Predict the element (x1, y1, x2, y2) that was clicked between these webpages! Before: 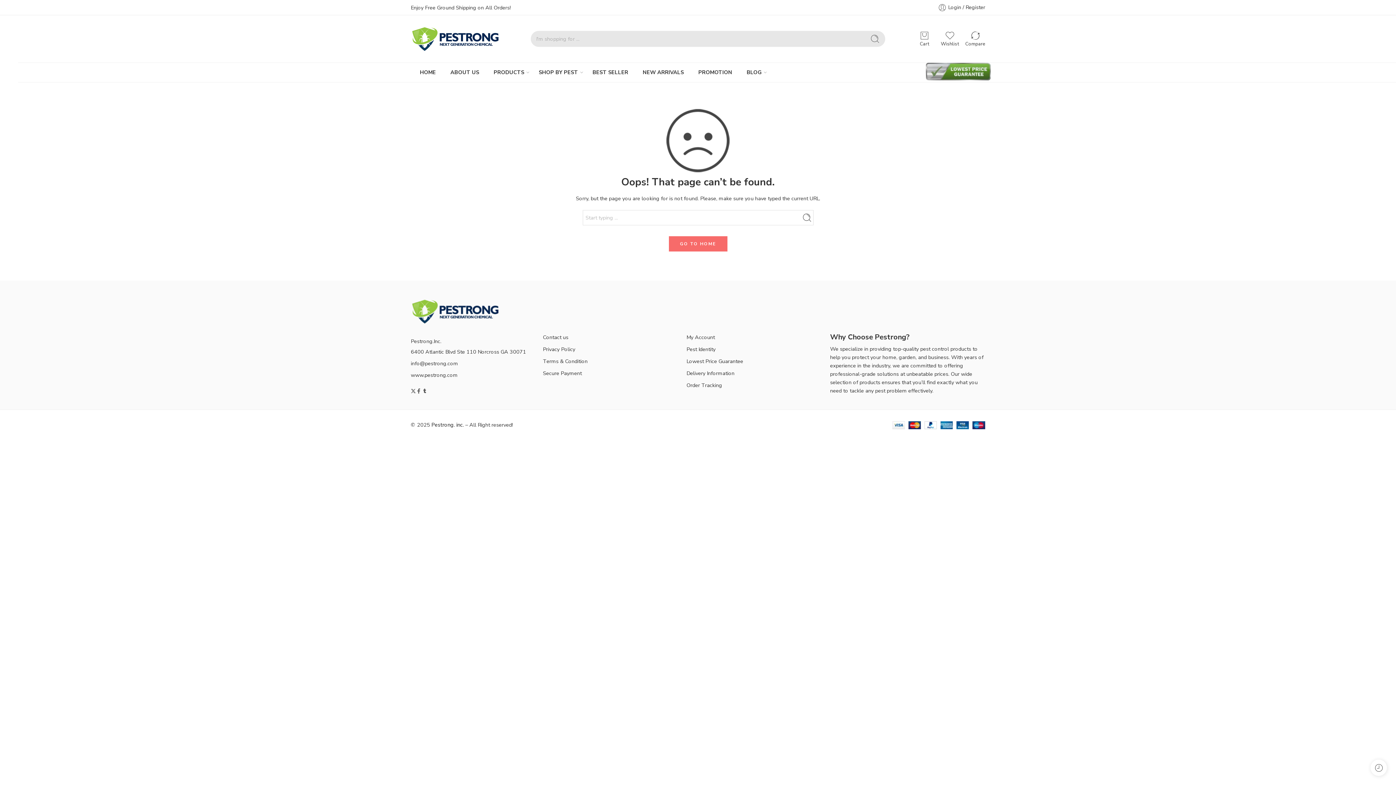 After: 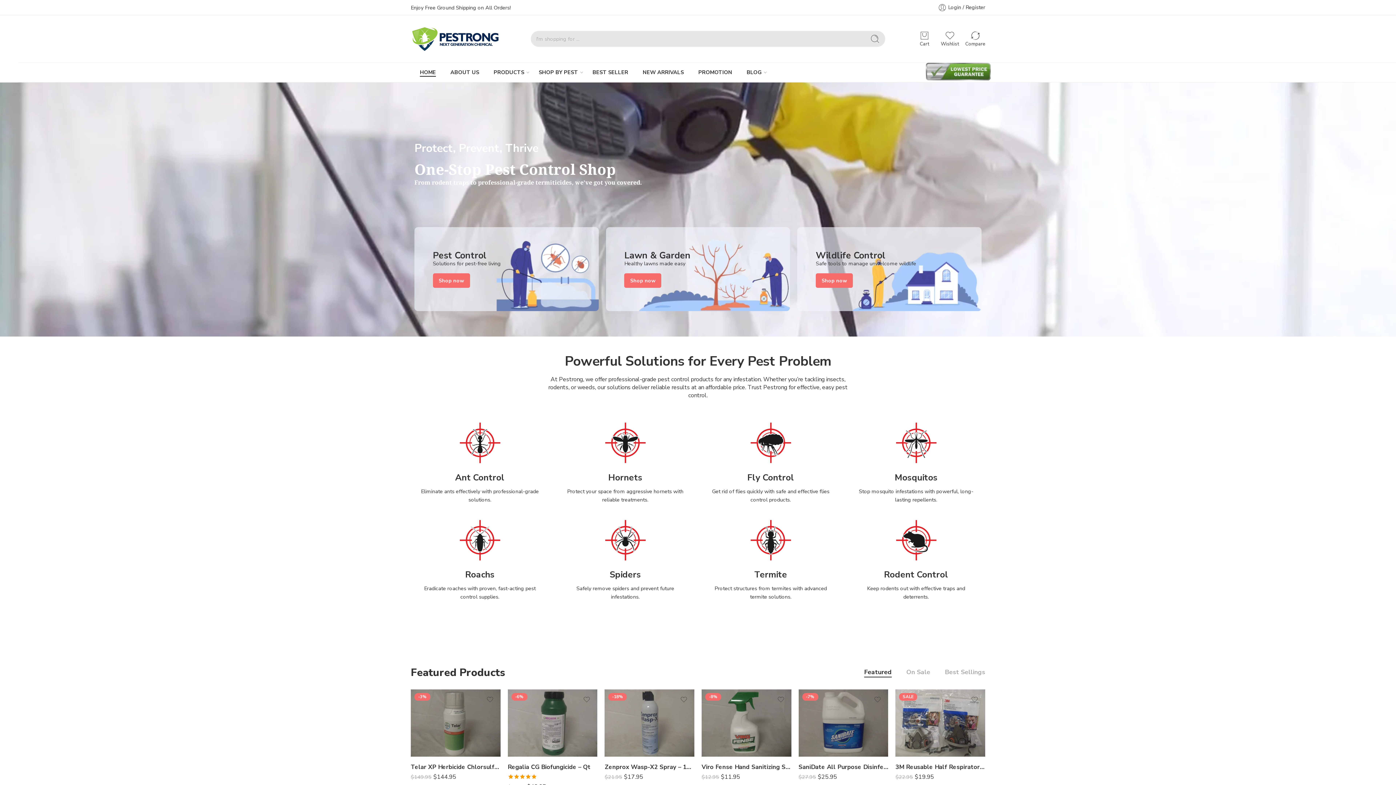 Action: bbox: (668, 236, 727, 251) label: GO TO HOME